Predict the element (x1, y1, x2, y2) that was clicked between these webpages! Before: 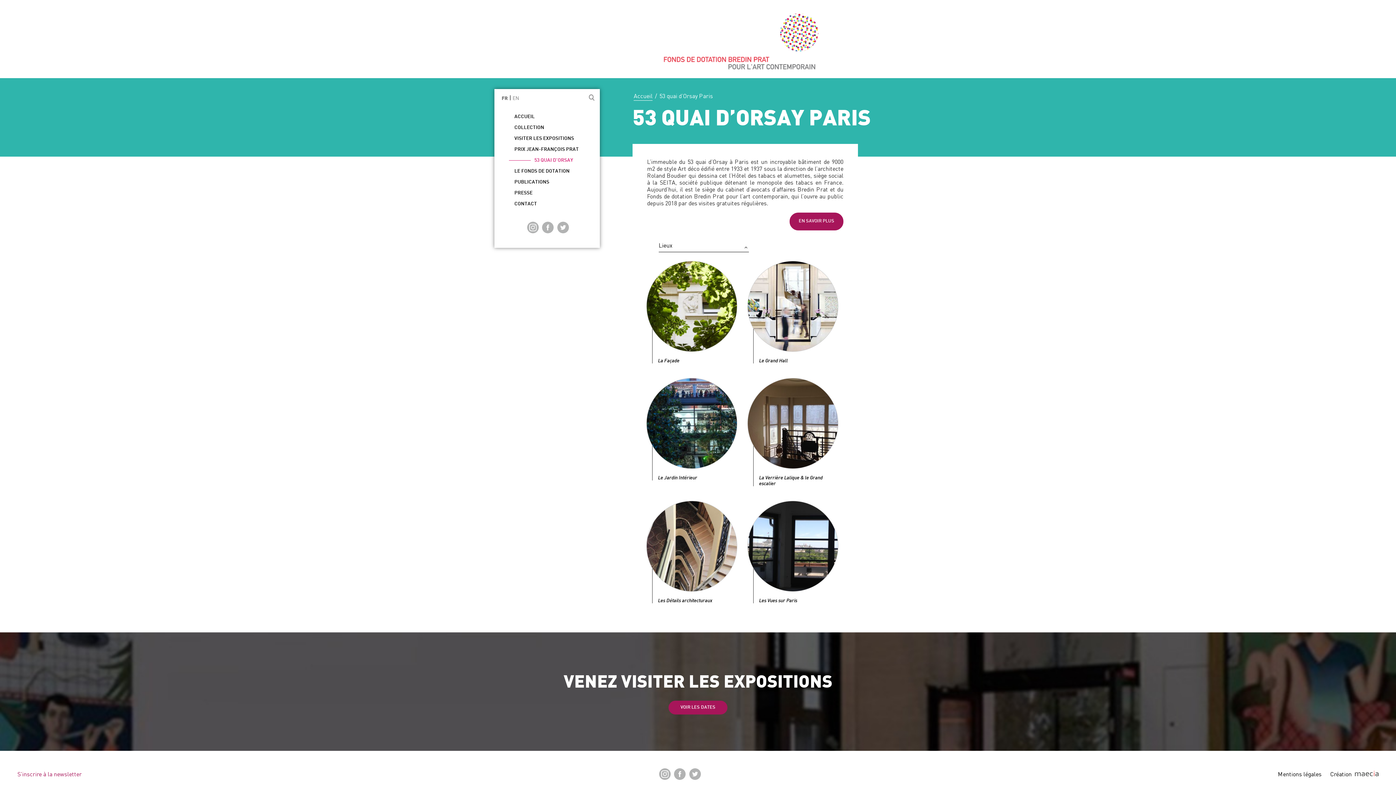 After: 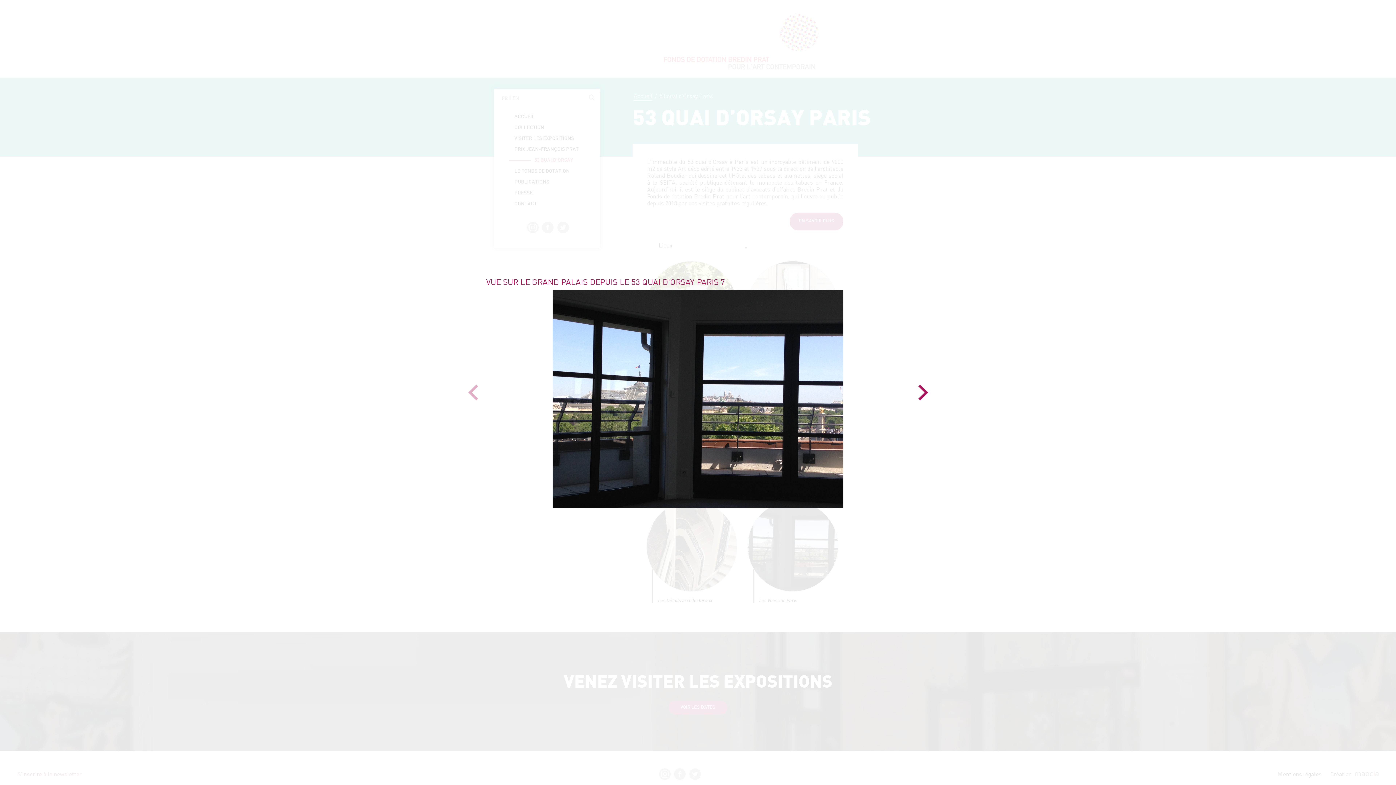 Action: bbox: (772, 538, 813, 555) label: VOIR PLUS